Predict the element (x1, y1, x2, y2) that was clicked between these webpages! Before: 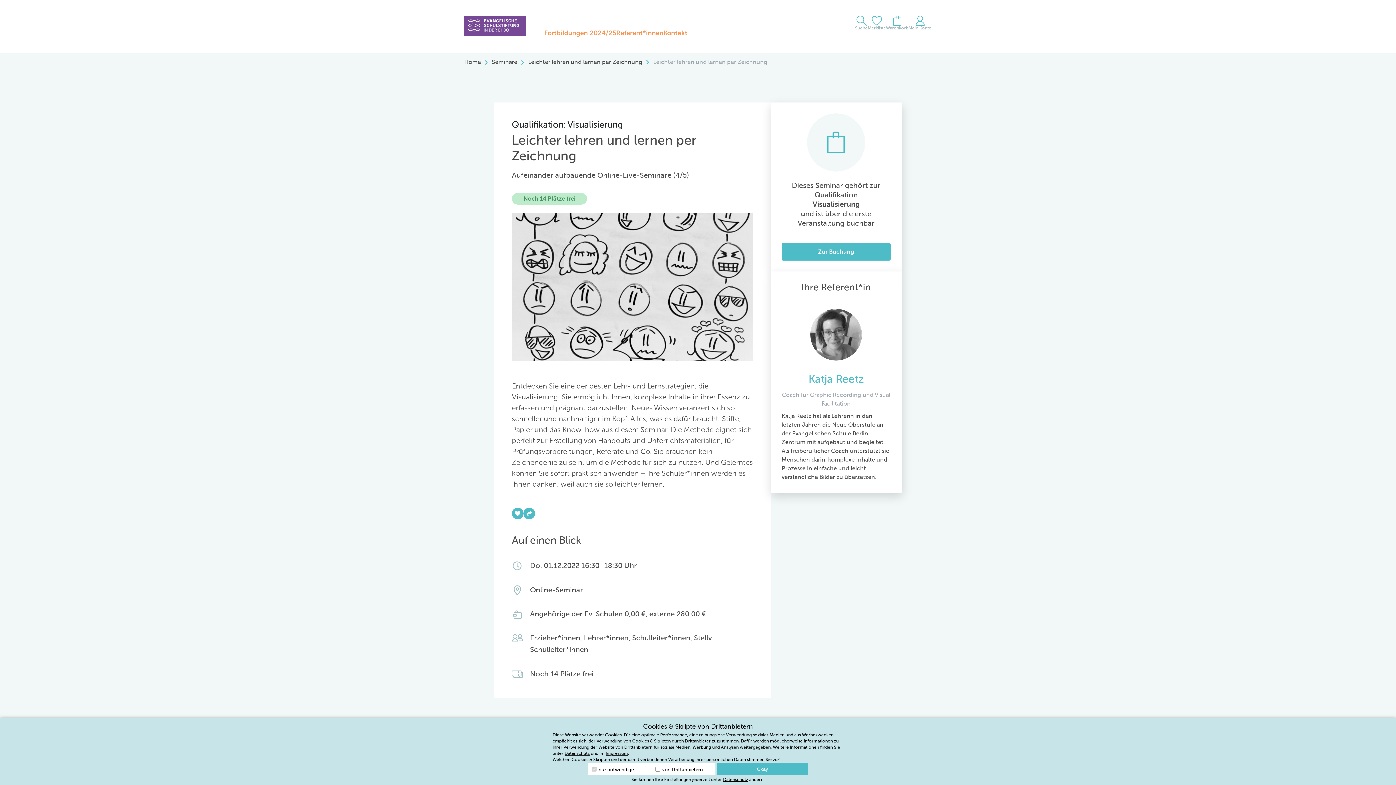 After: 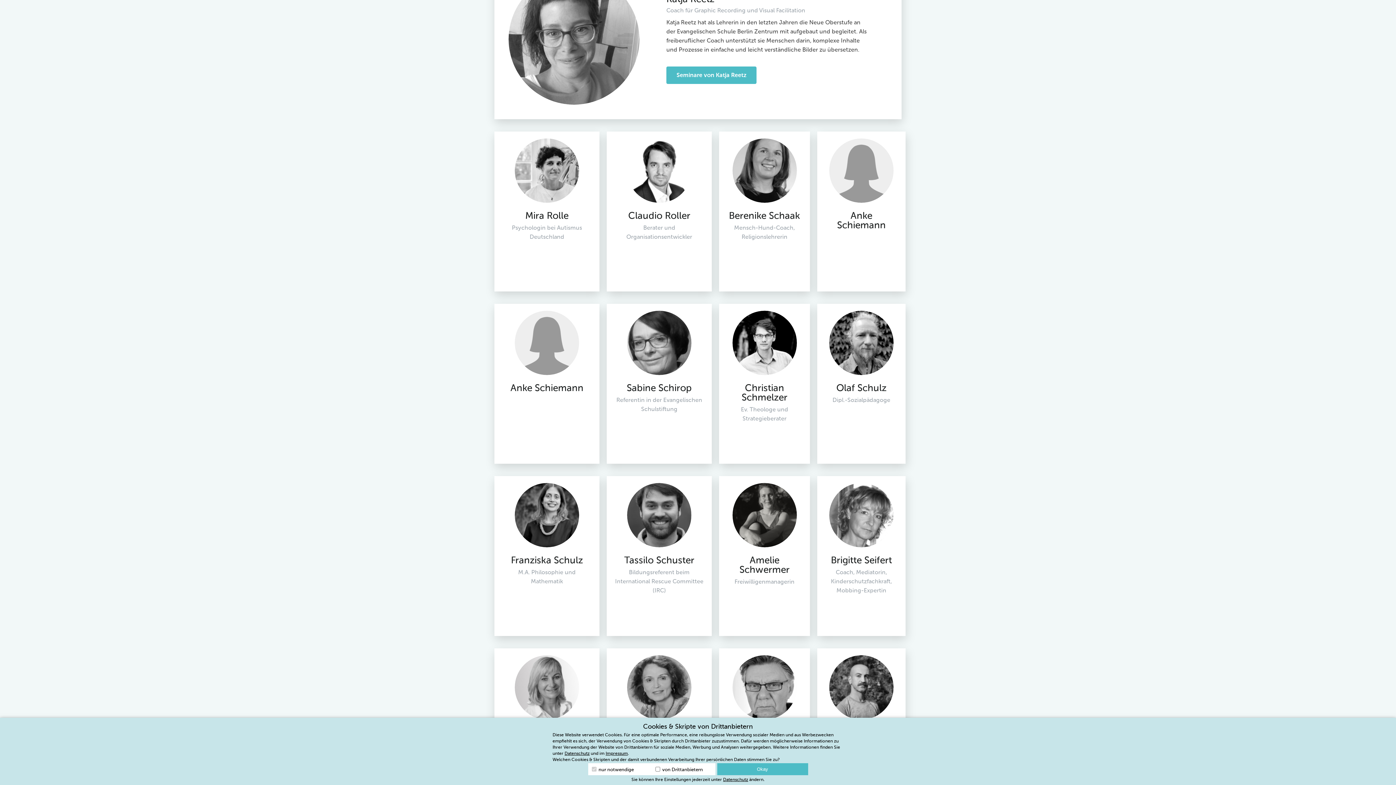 Action: bbox: (810, 309, 862, 360)